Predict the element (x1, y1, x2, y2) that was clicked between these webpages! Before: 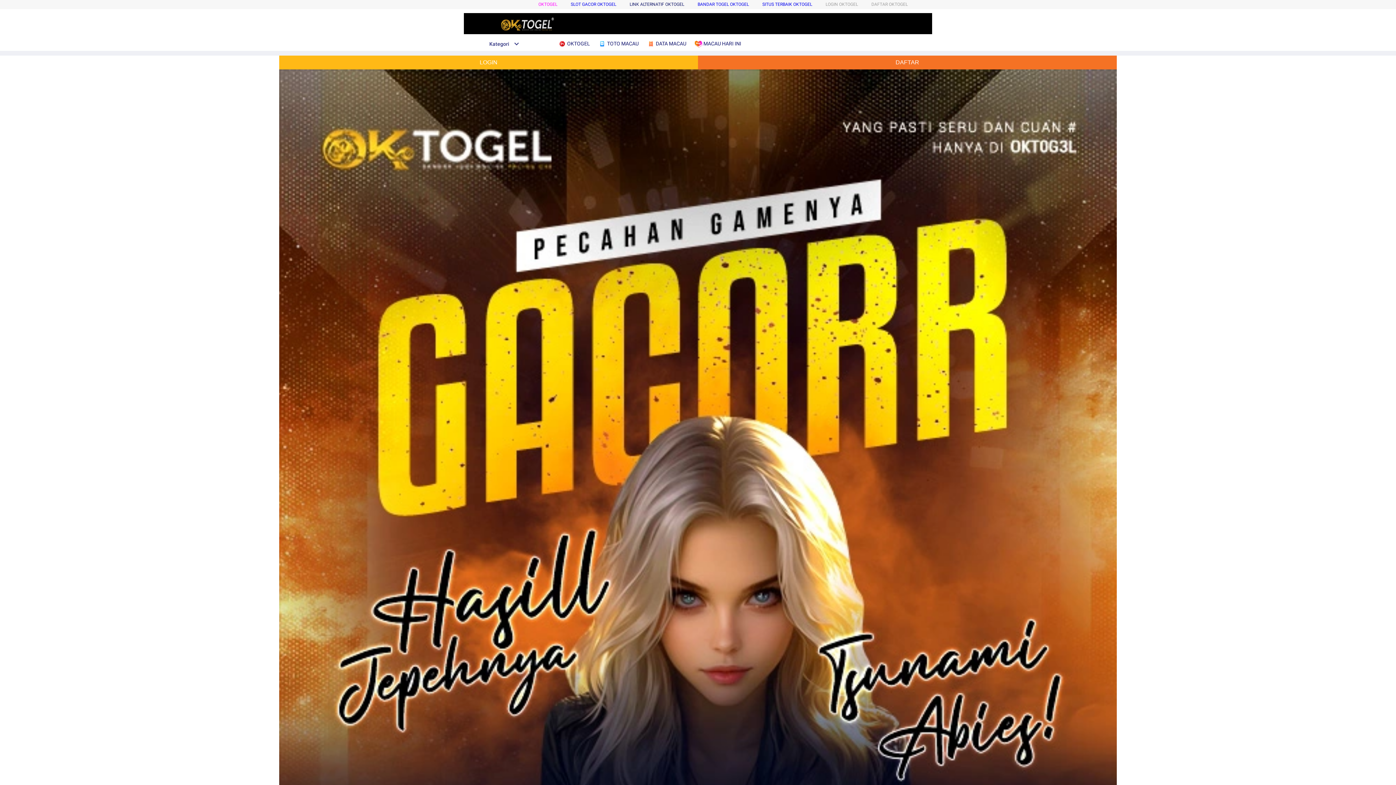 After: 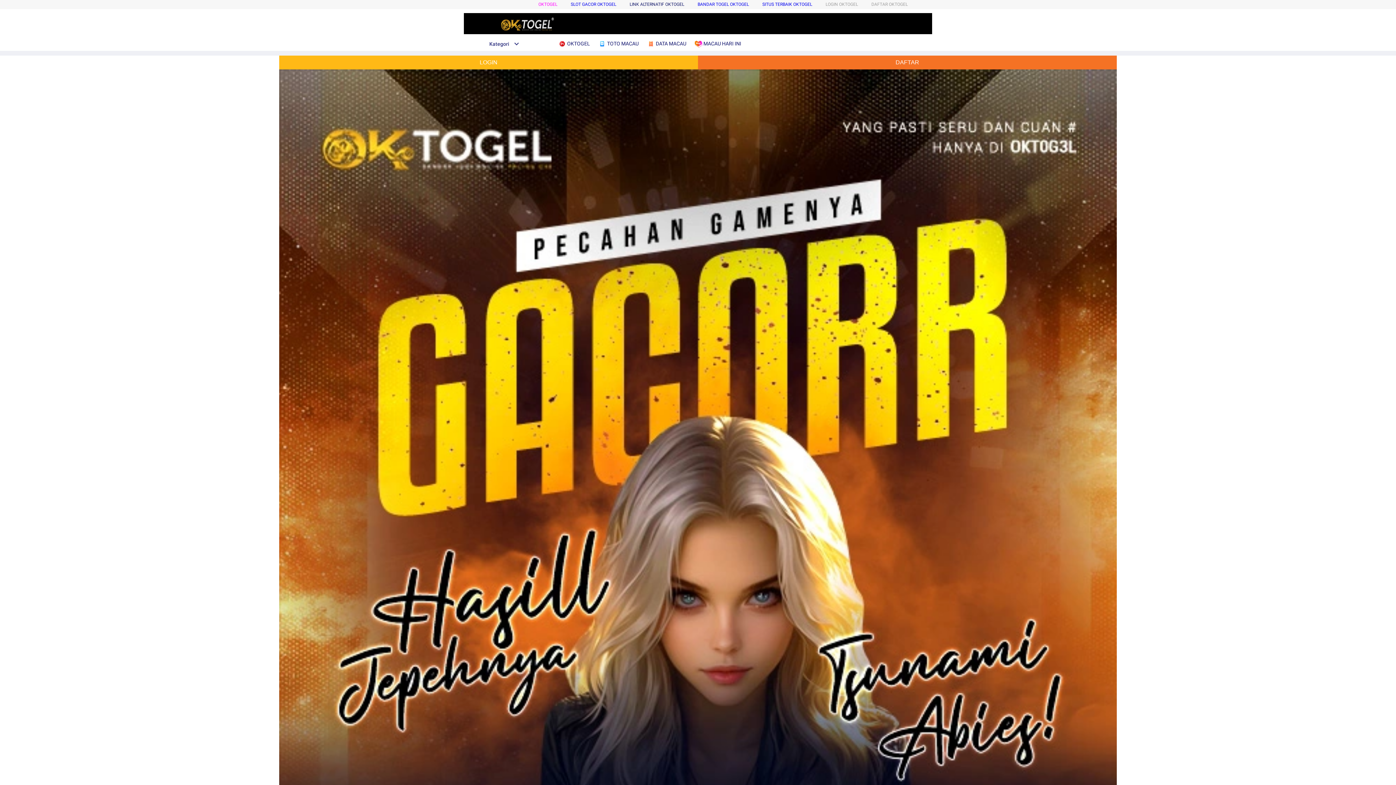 Action: label: BANDAR TOGEL OKTOGEL bbox: (697, 1, 749, 6)